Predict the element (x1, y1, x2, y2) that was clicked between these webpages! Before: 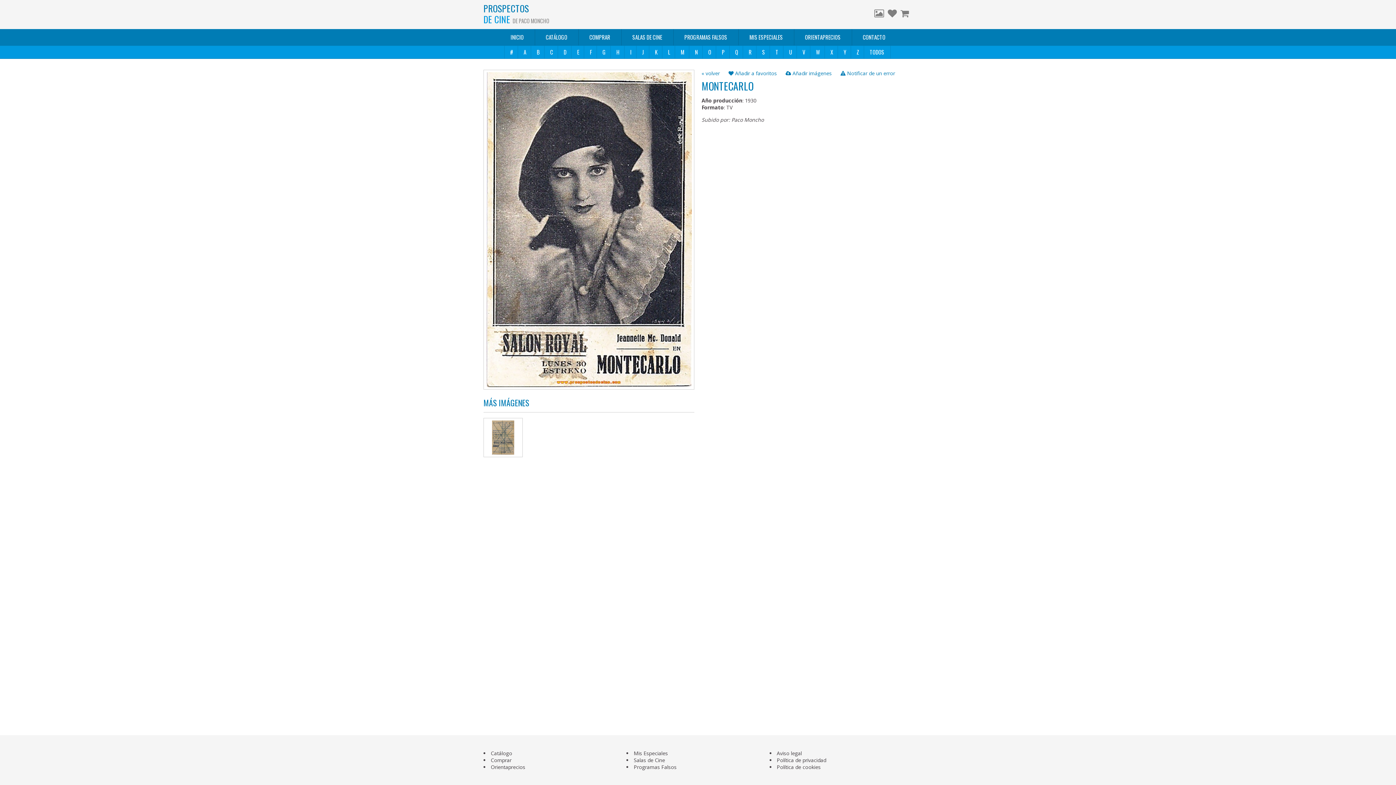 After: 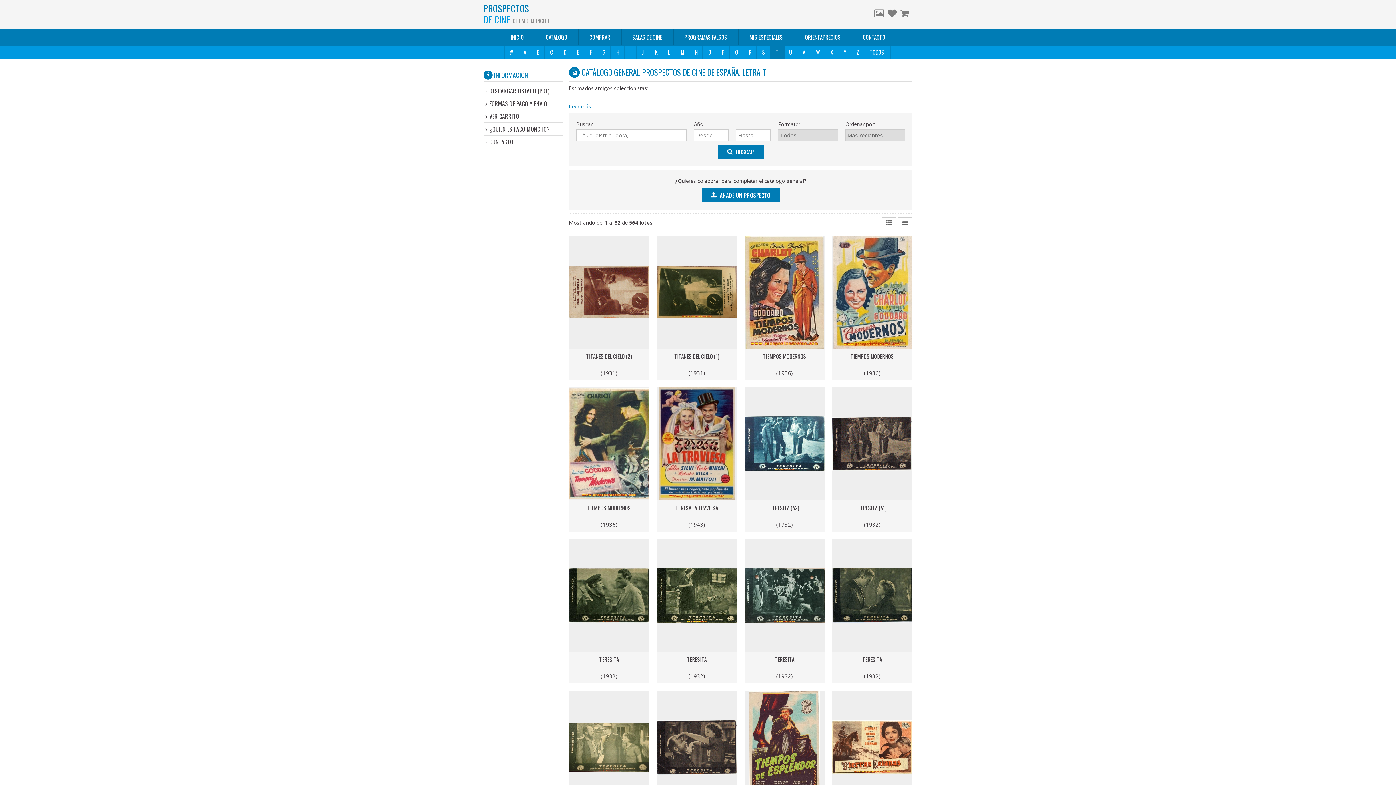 Action: label: T bbox: (769, 45, 784, 58)